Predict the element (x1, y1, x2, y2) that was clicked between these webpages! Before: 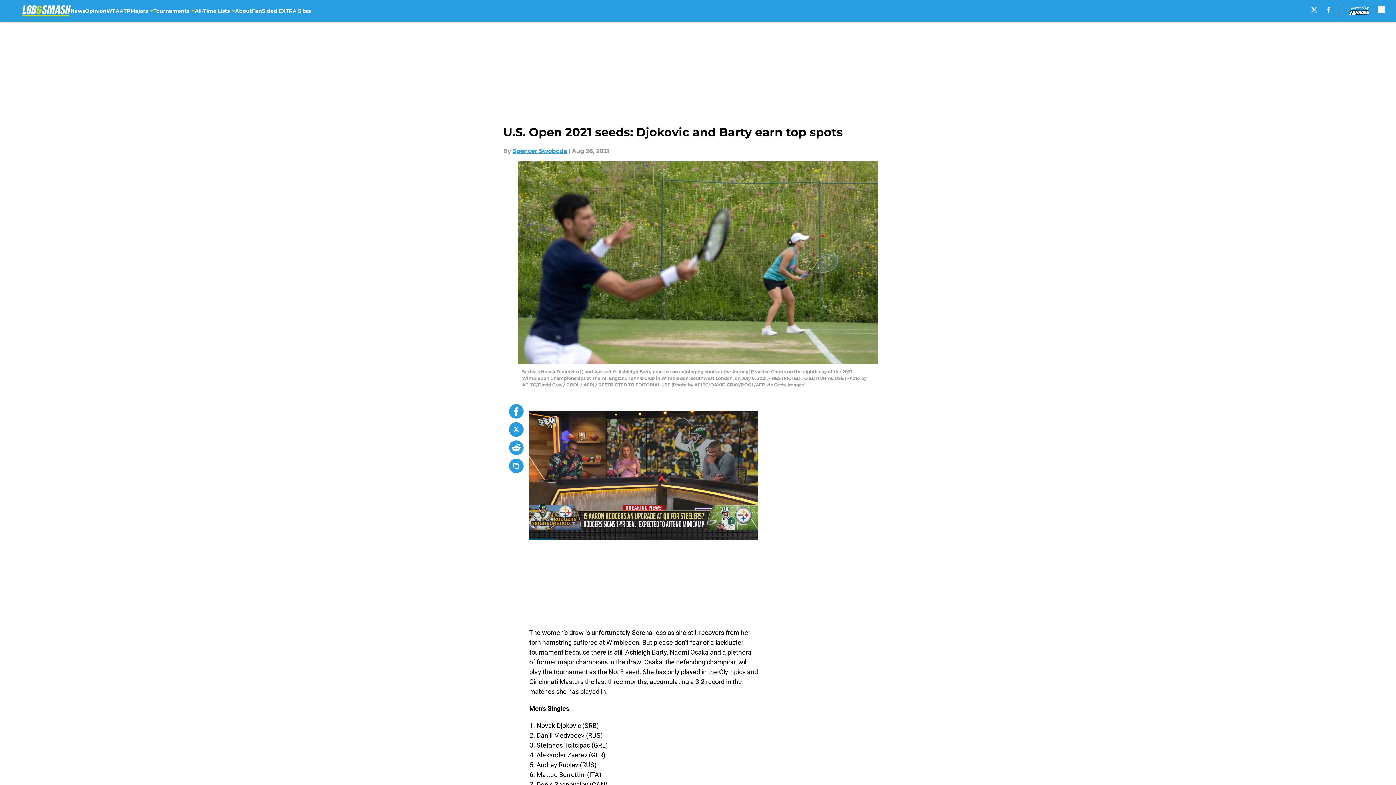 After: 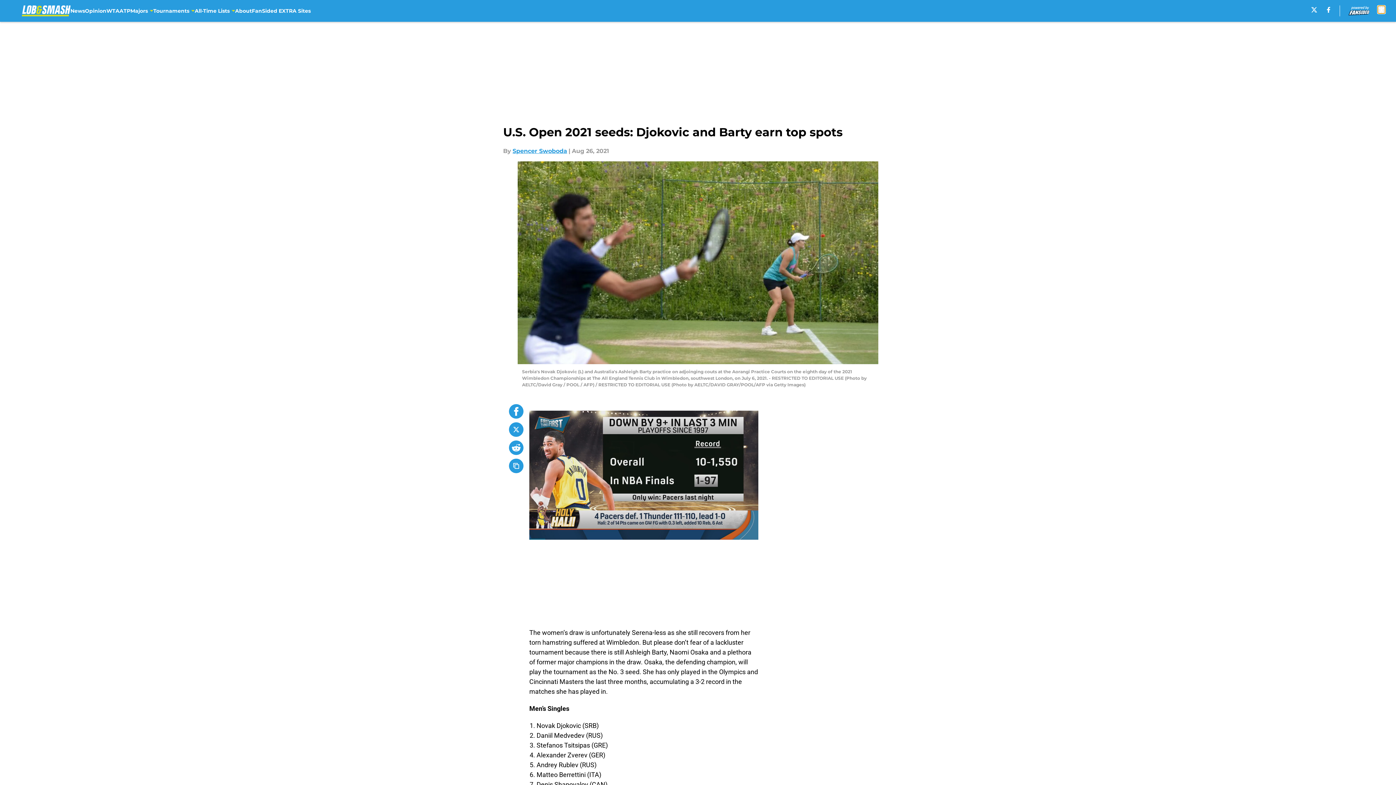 Action: bbox: (1378, 5, 1385, 13) label: accessibility